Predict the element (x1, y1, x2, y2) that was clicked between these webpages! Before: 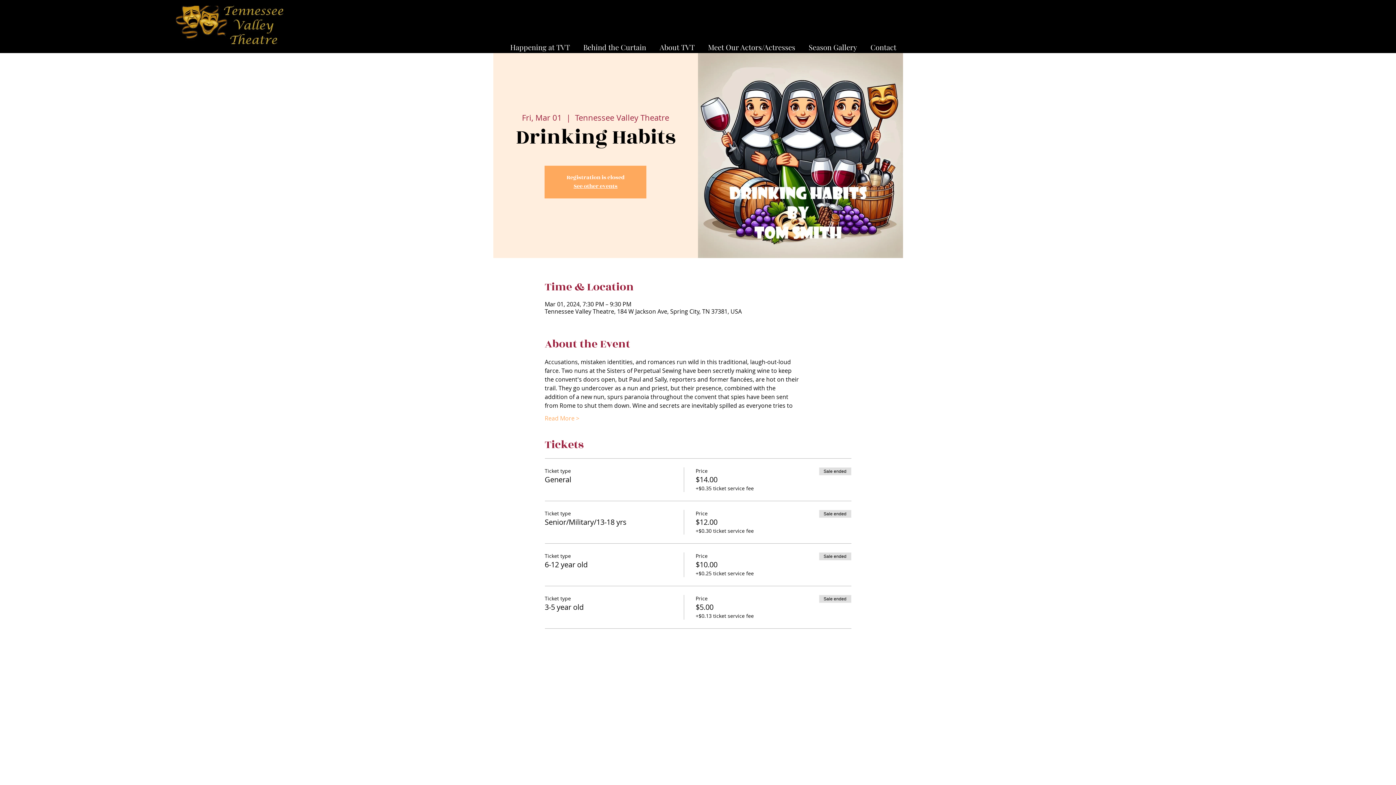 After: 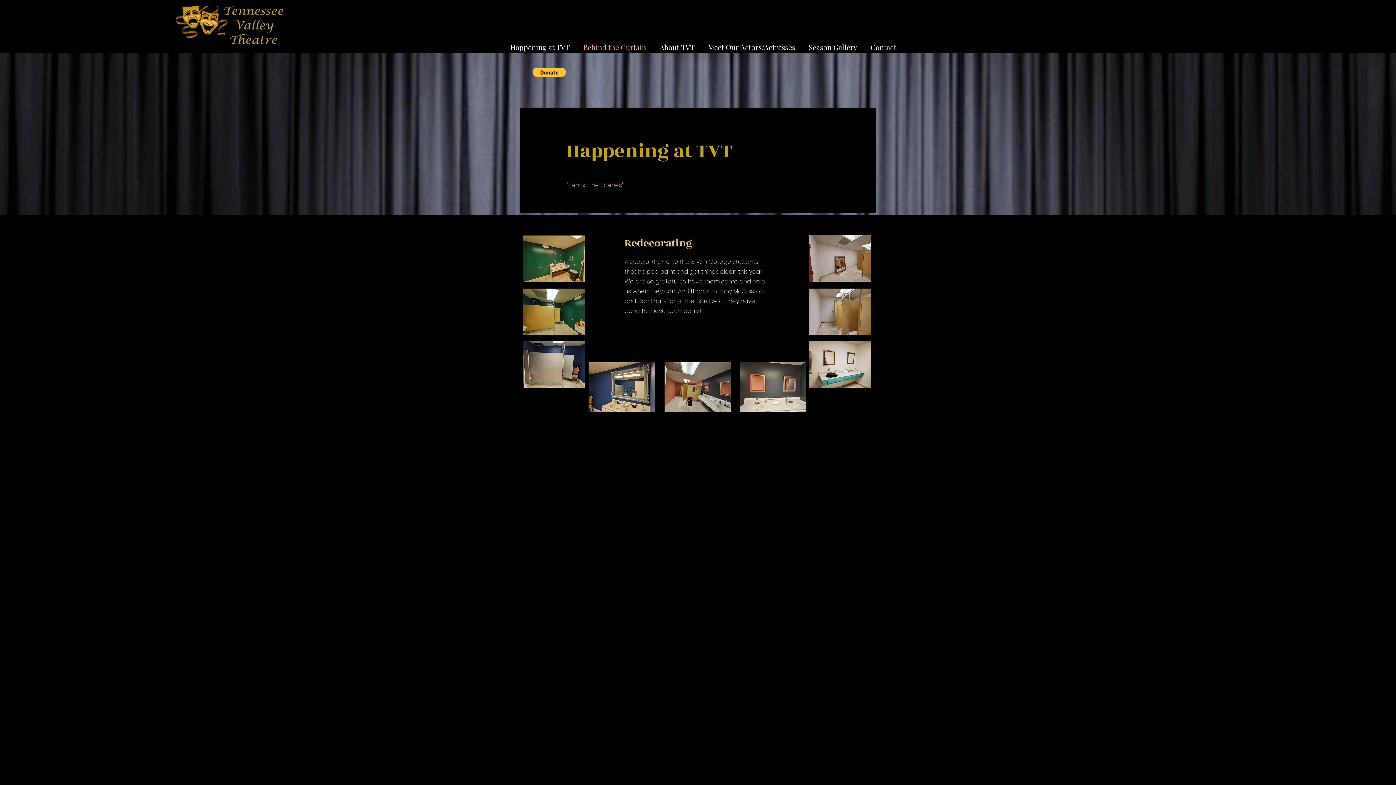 Action: bbox: (576, 39, 653, 54) label: Behind the Curtain